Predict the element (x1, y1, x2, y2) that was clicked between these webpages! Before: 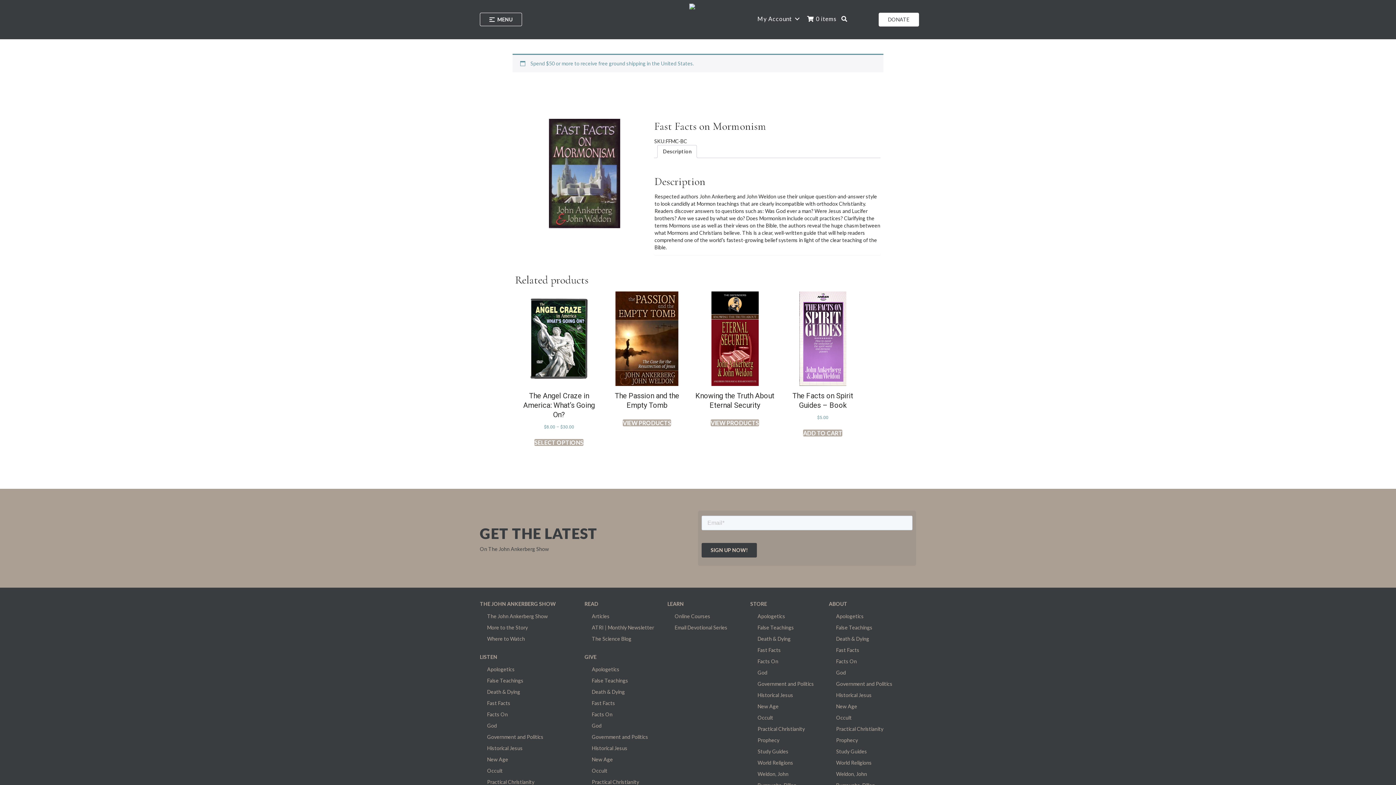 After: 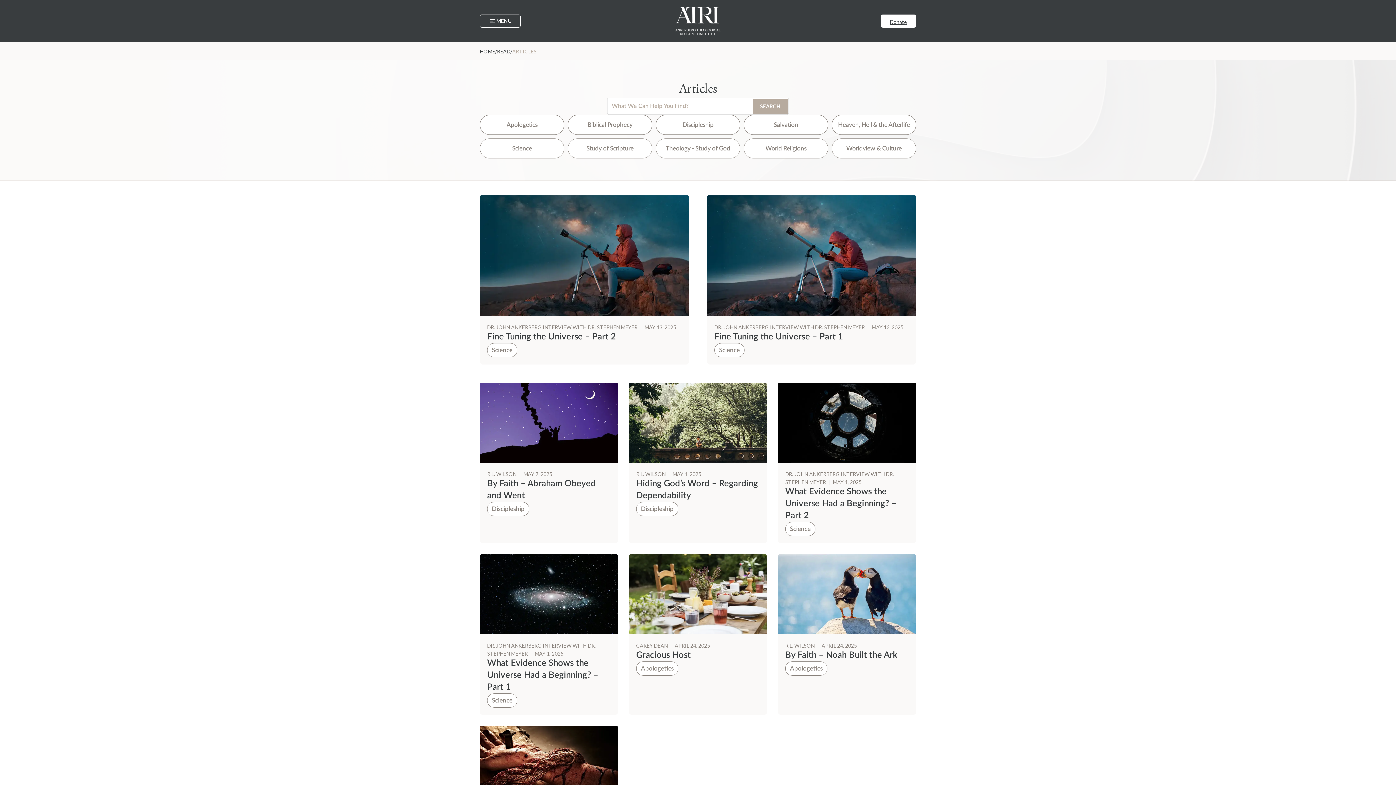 Action: bbox: (589, 611, 667, 622) label: Articles